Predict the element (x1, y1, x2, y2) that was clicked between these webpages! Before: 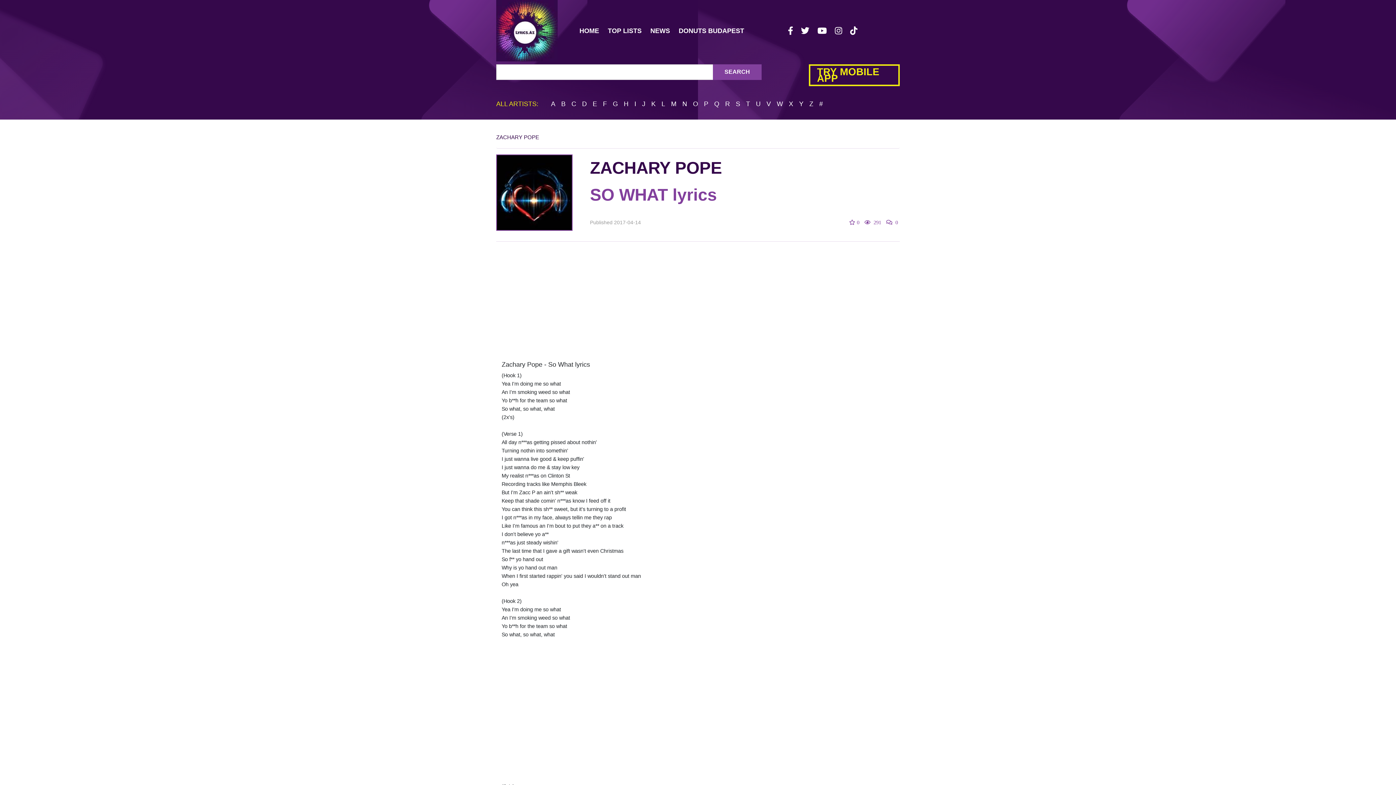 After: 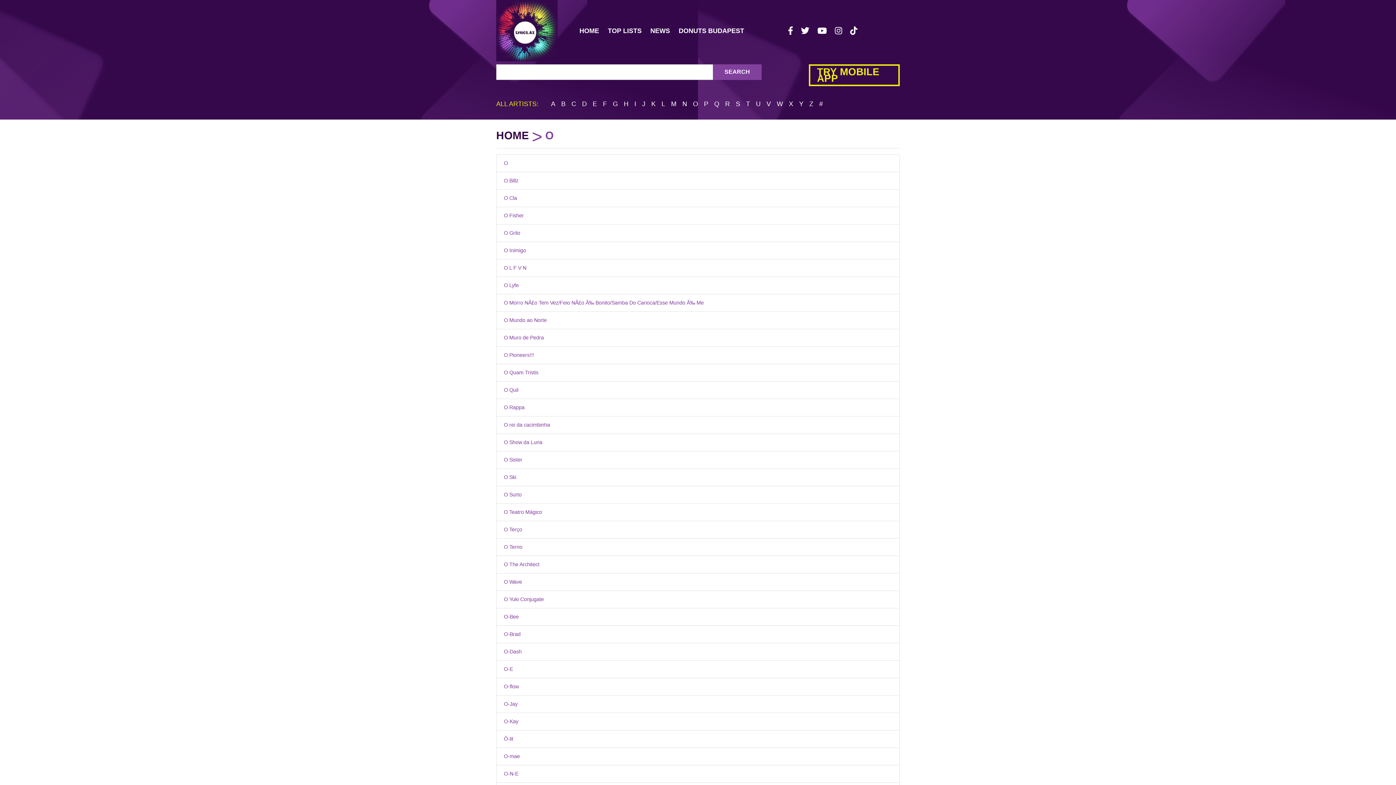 Action: bbox: (693, 100, 698, 107) label: O